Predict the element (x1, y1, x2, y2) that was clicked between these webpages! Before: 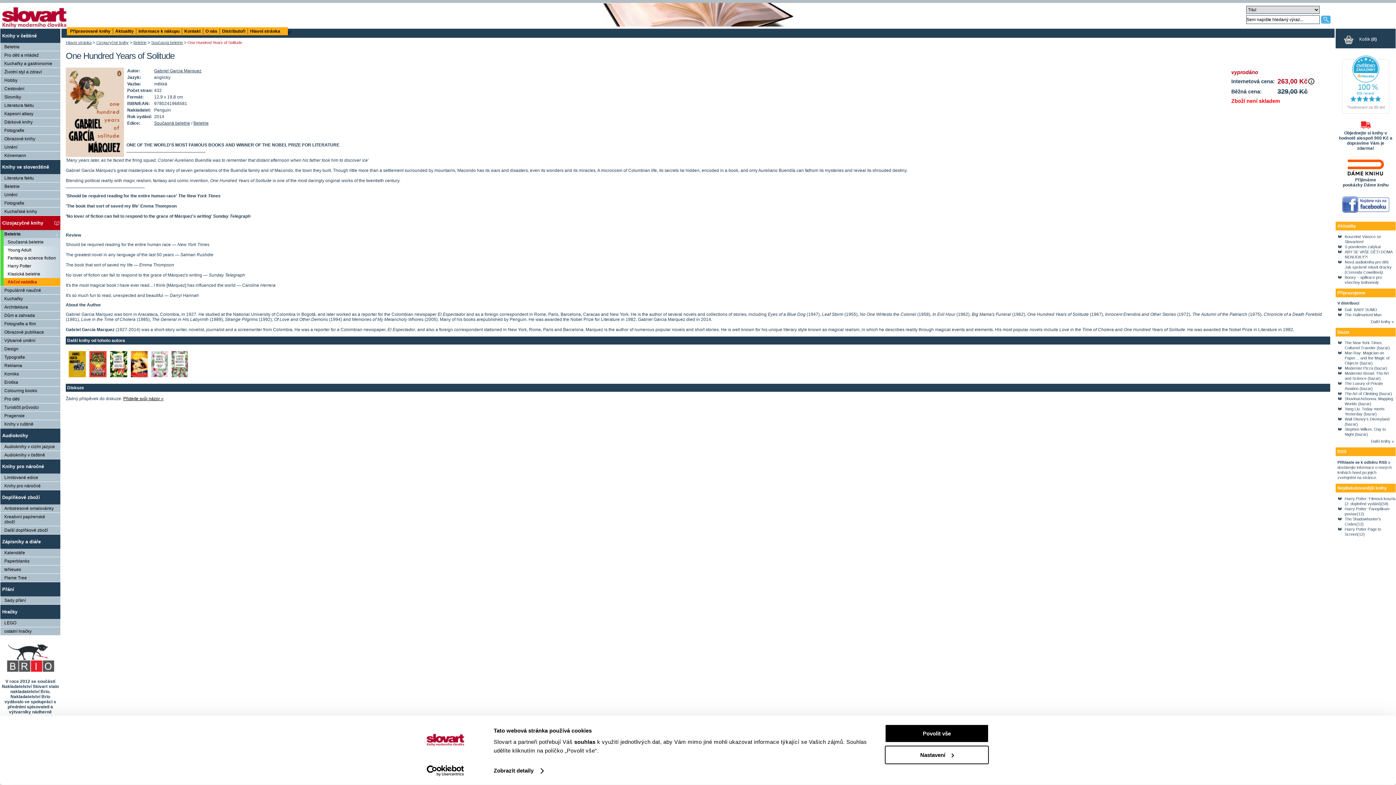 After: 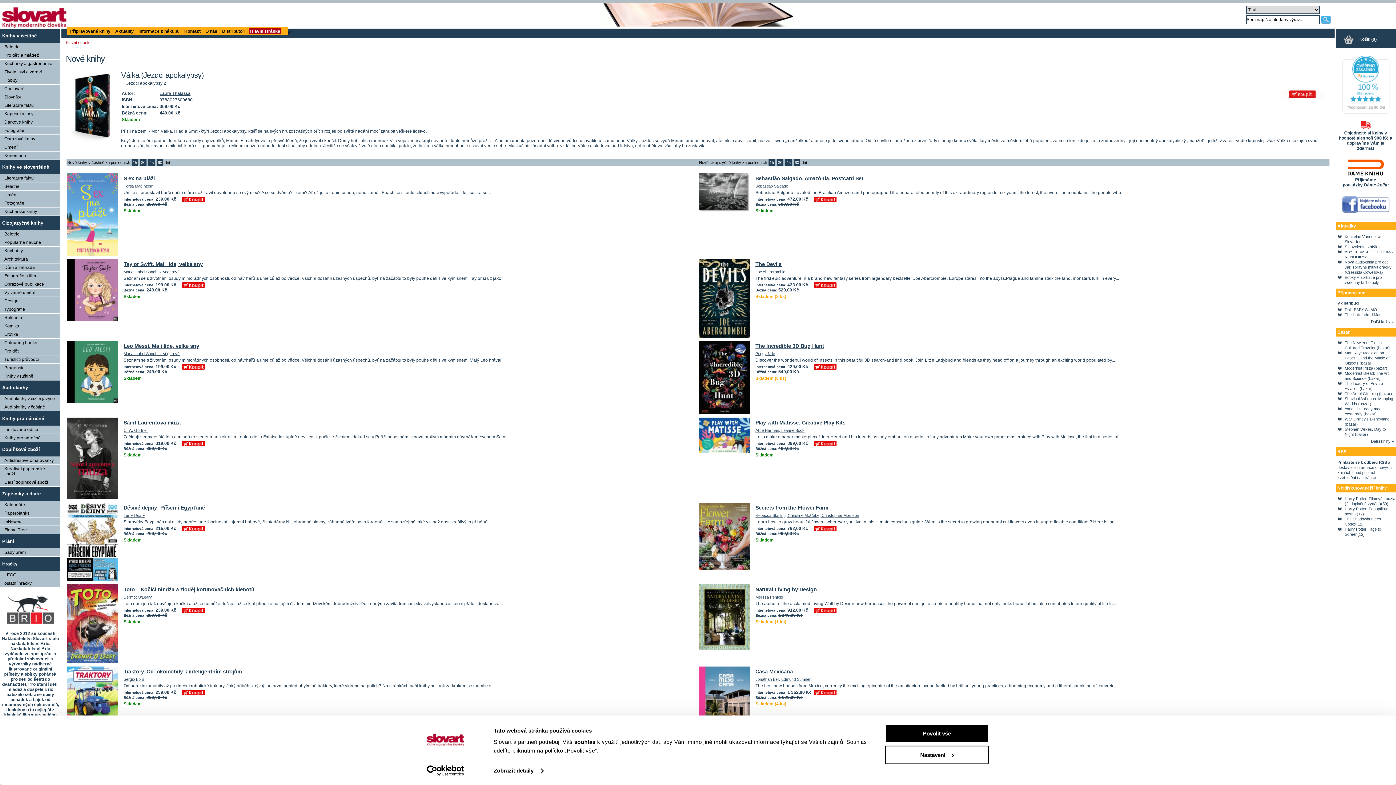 Action: bbox: (1, 6, 54, 20)